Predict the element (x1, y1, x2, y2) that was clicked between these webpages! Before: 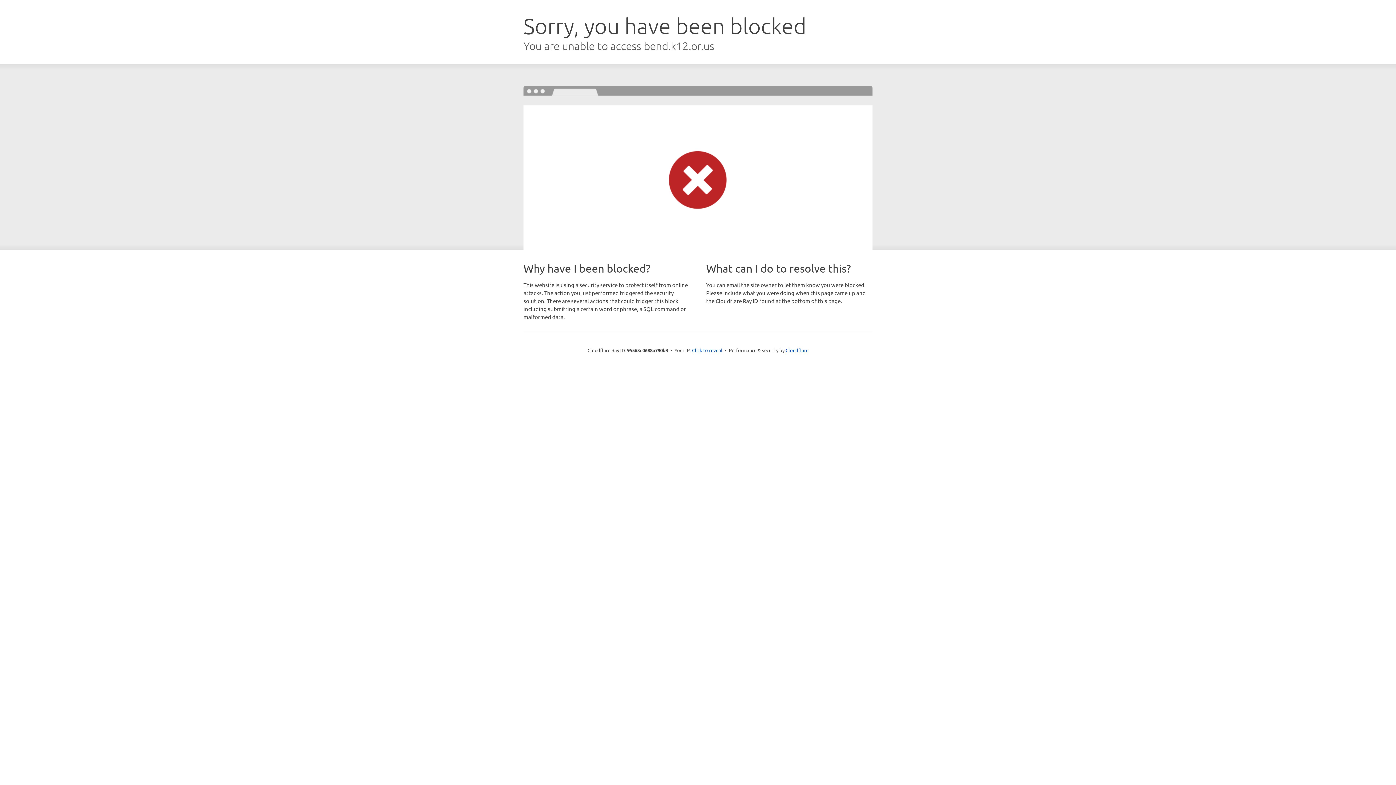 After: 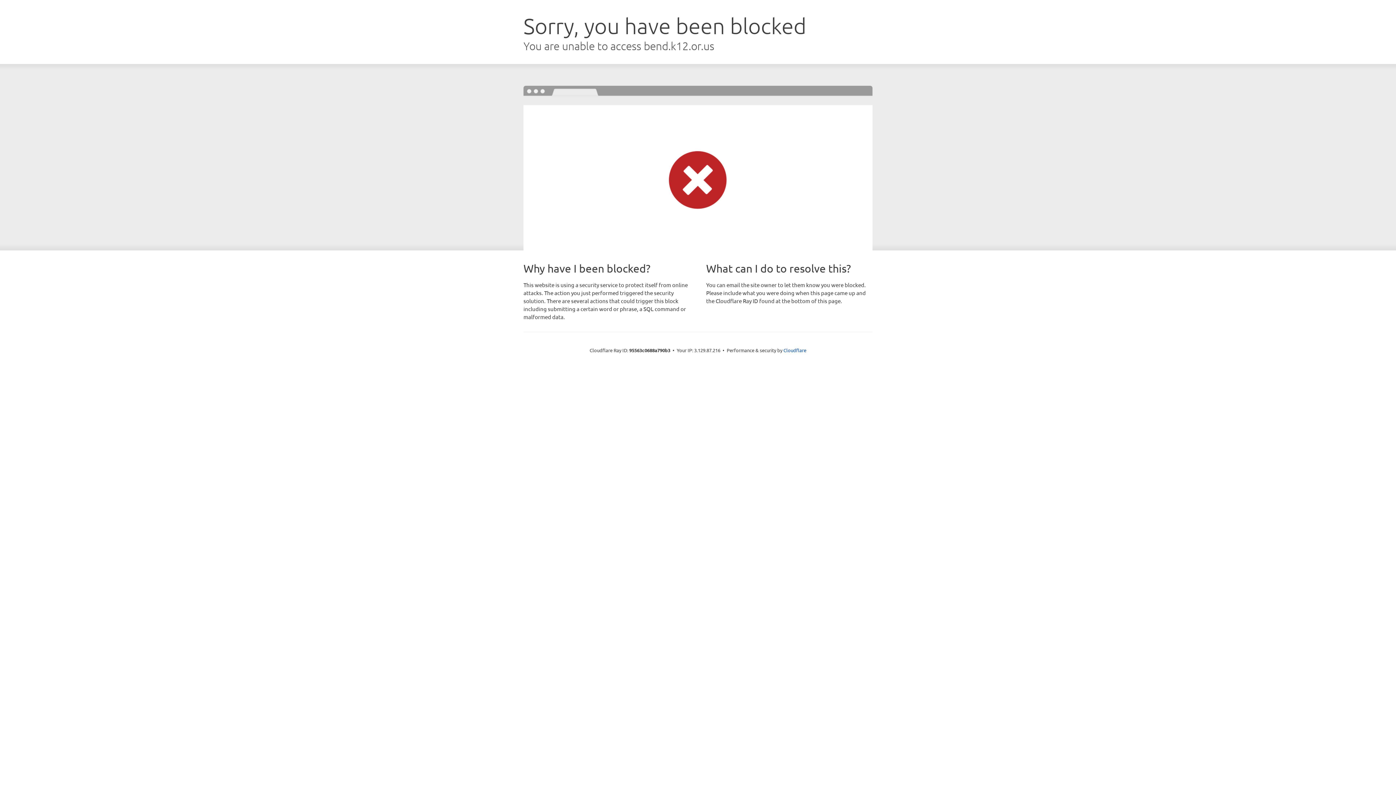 Action: bbox: (692, 346, 722, 353) label: Click to reveal